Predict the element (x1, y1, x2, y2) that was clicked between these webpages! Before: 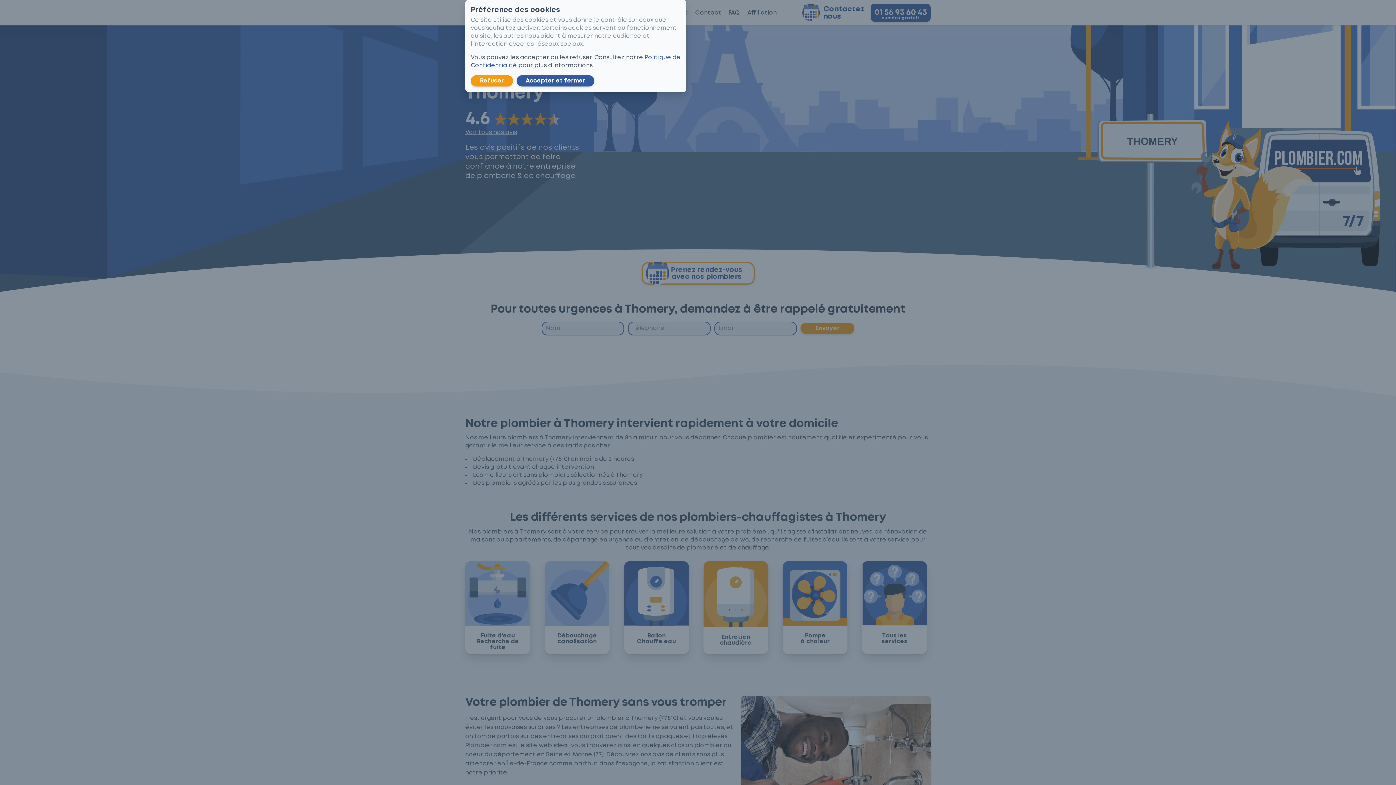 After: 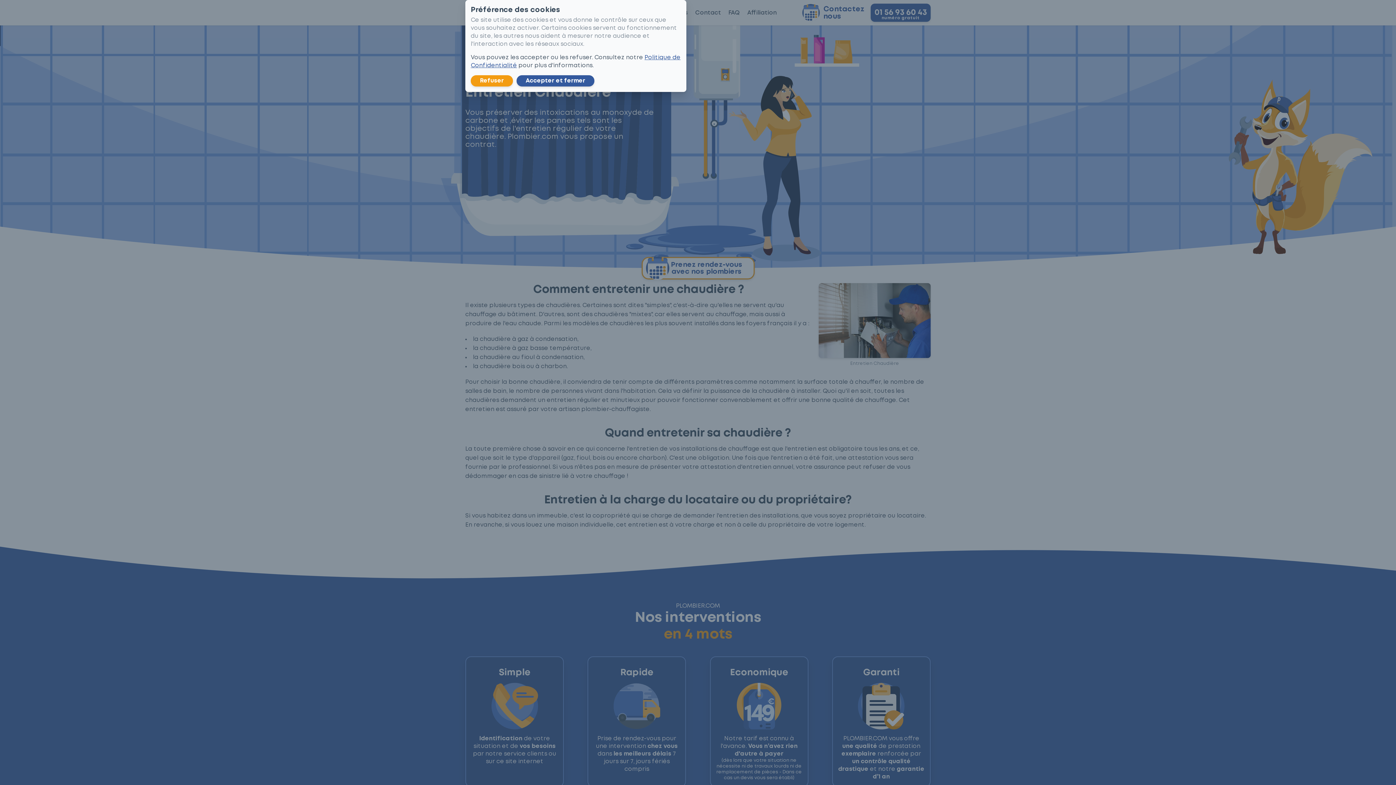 Action: bbox: (703, 561, 768, 650) label: Entretien
chaudière